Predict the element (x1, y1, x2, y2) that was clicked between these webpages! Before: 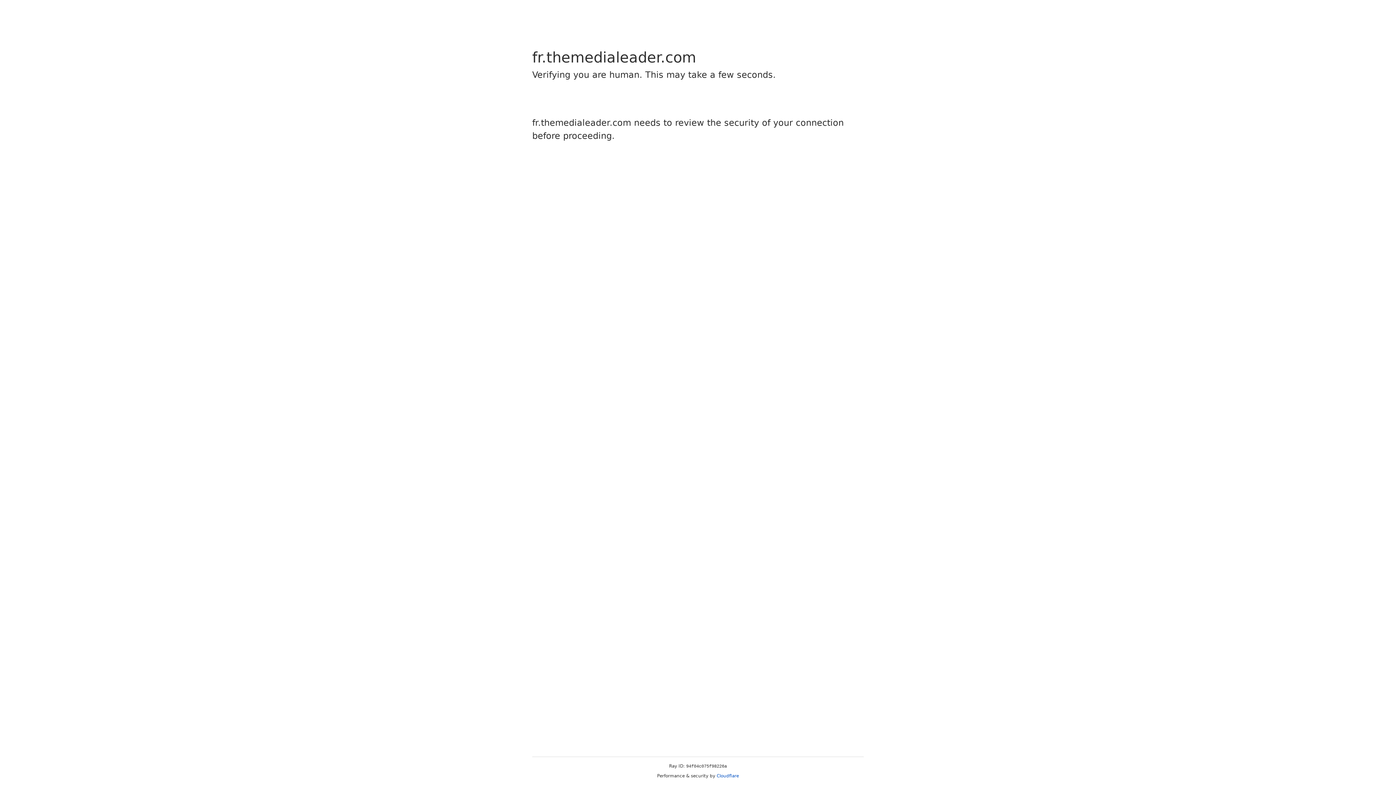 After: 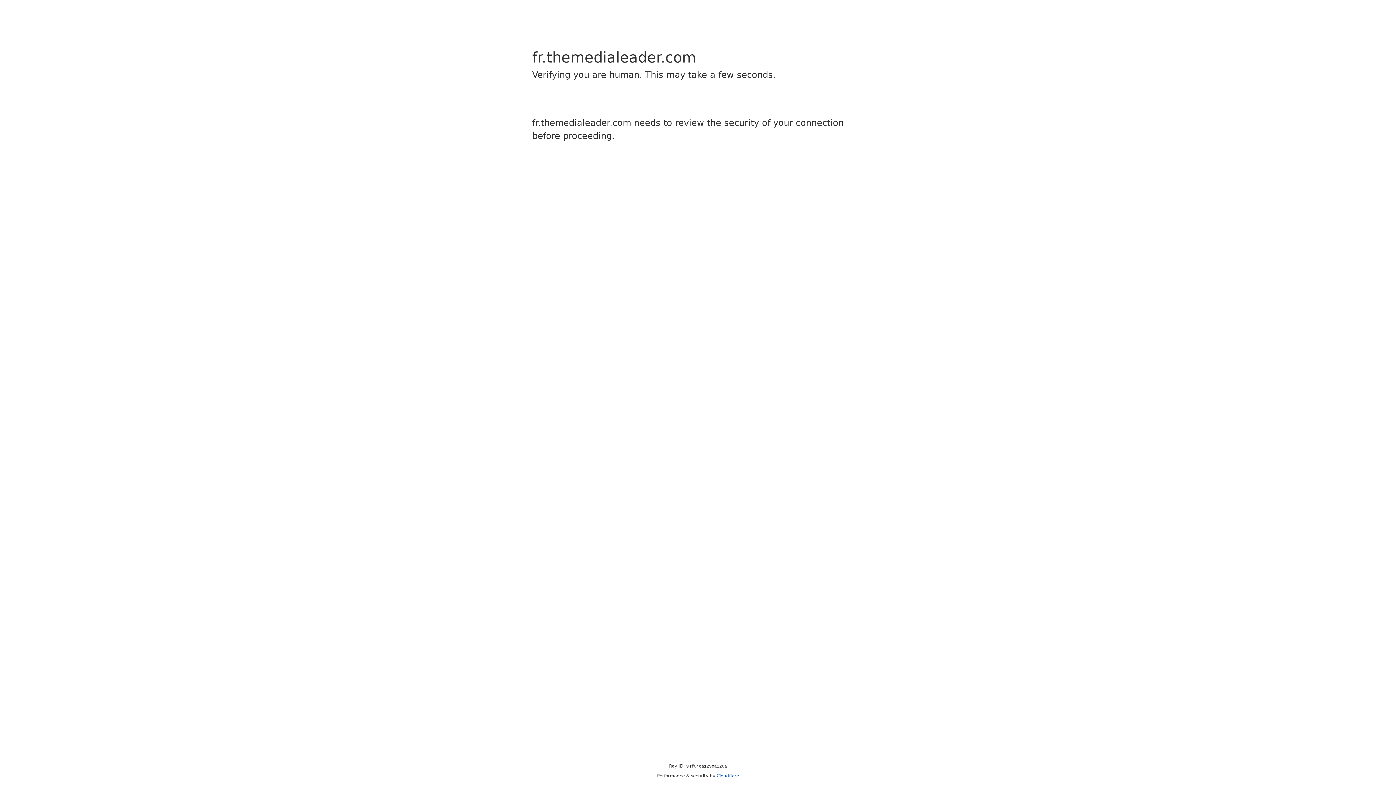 Action: bbox: (716, 773, 739, 778) label: Cloudflare